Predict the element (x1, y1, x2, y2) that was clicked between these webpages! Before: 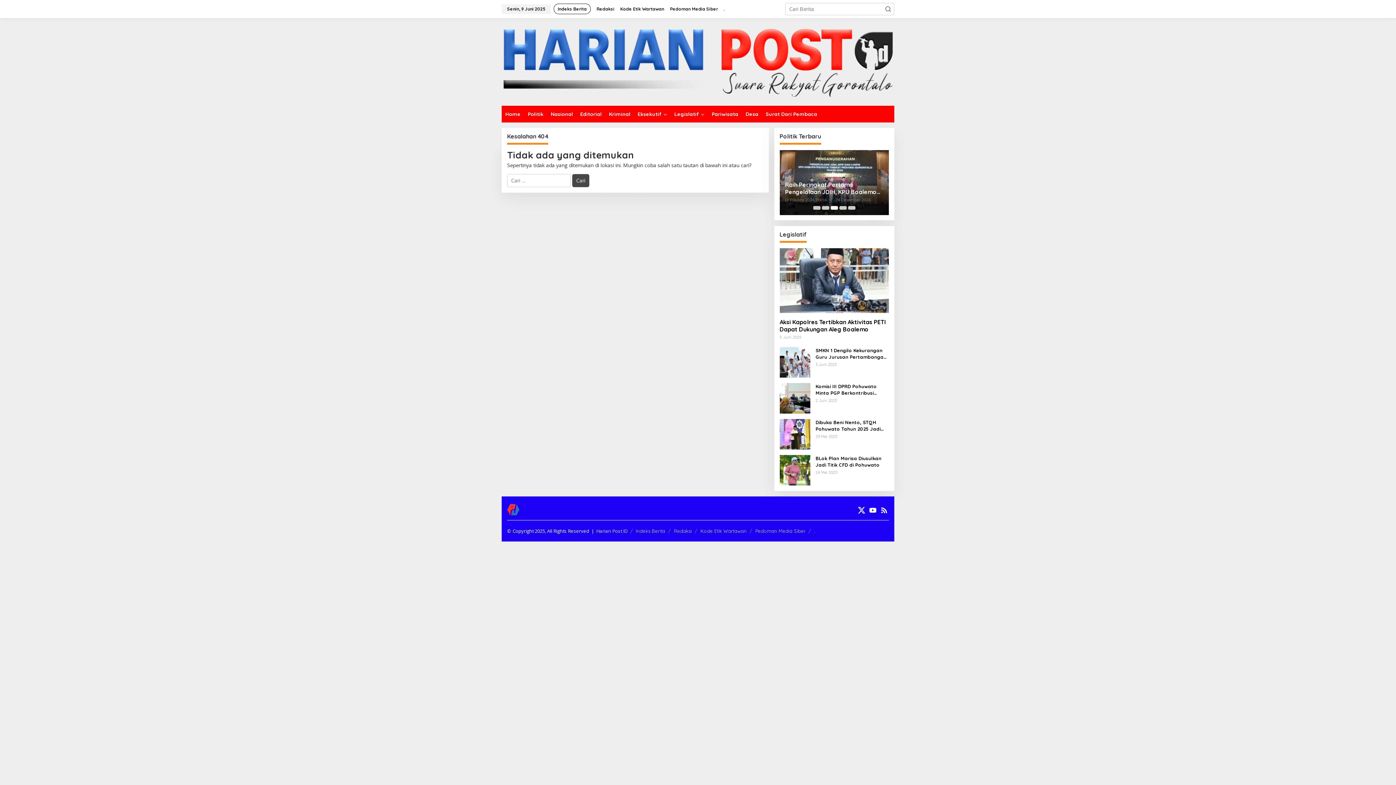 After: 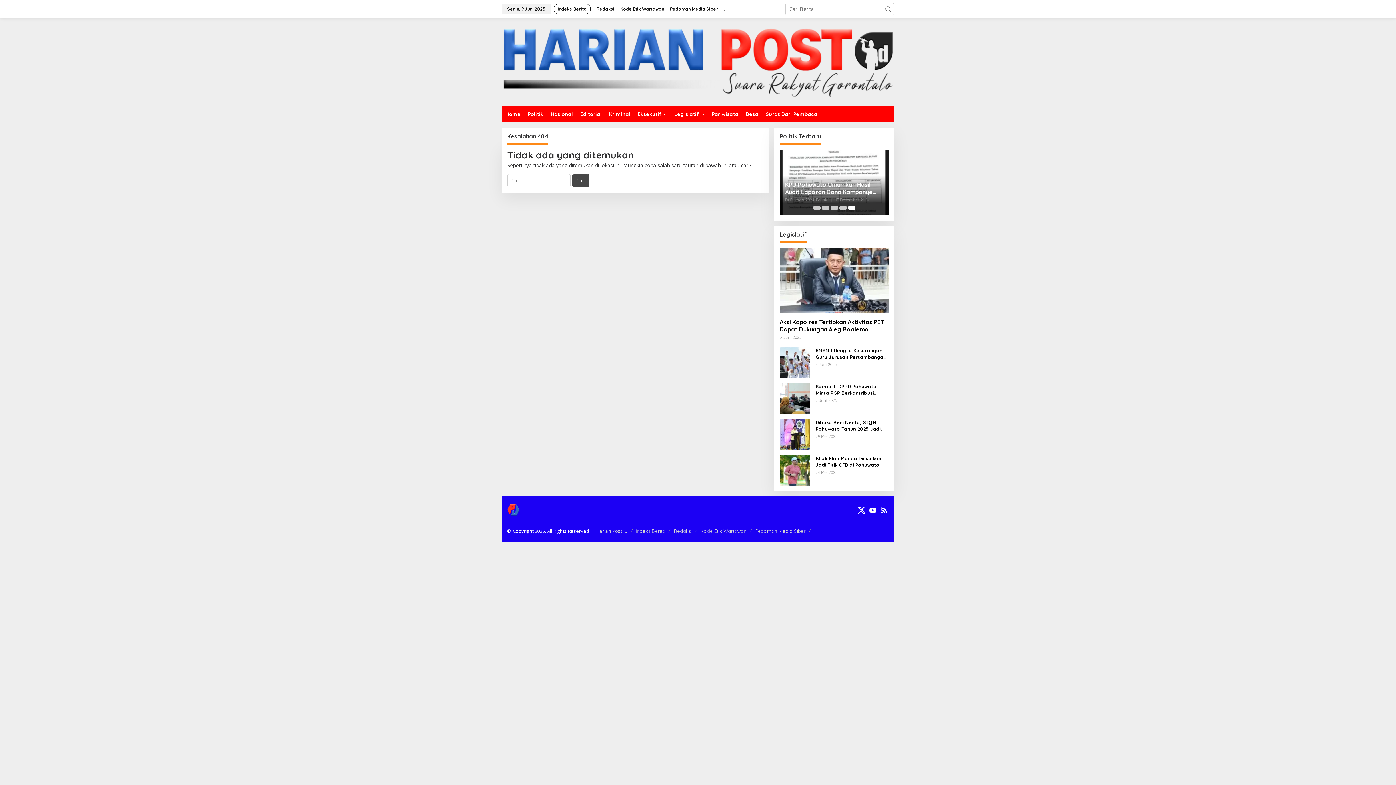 Action: label: Carousel Page 5 bbox: (848, 206, 855, 209)